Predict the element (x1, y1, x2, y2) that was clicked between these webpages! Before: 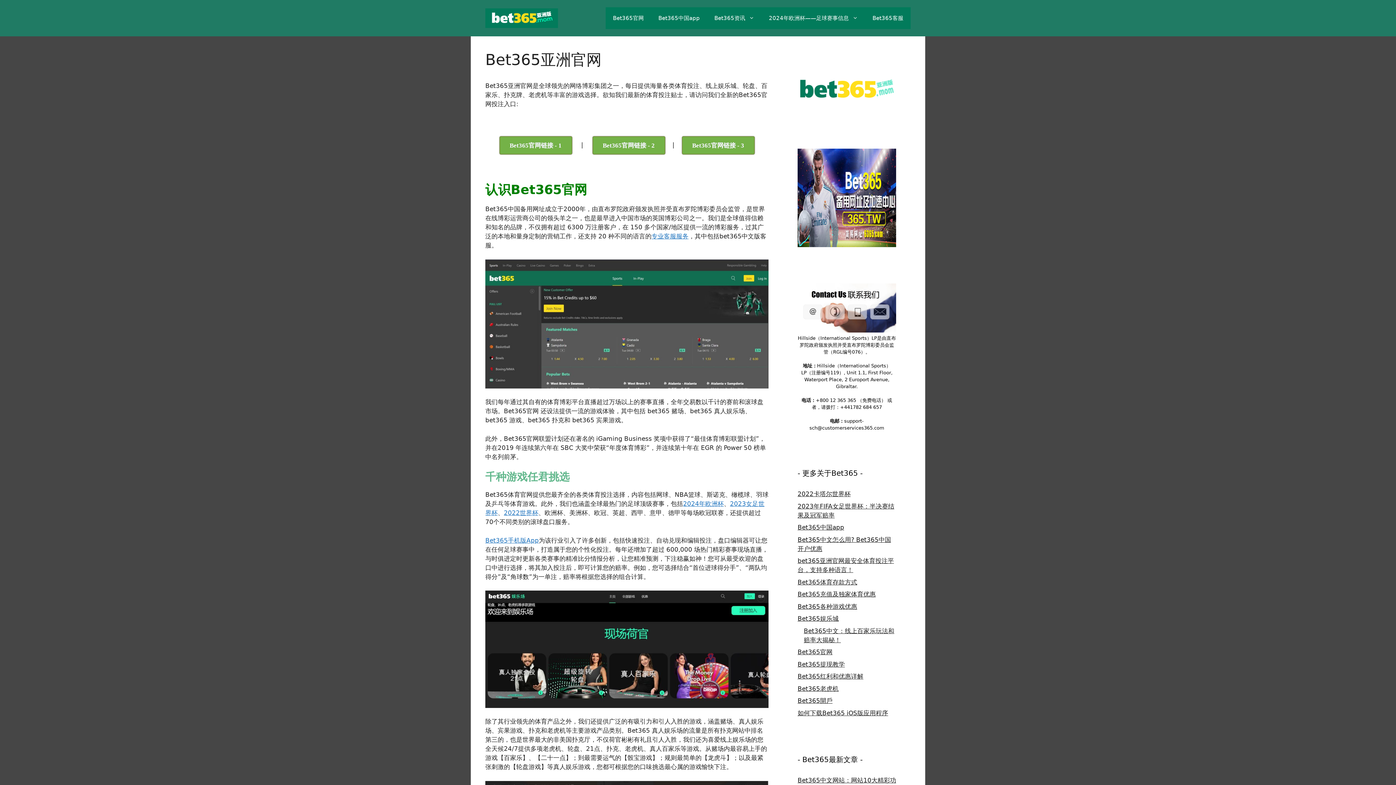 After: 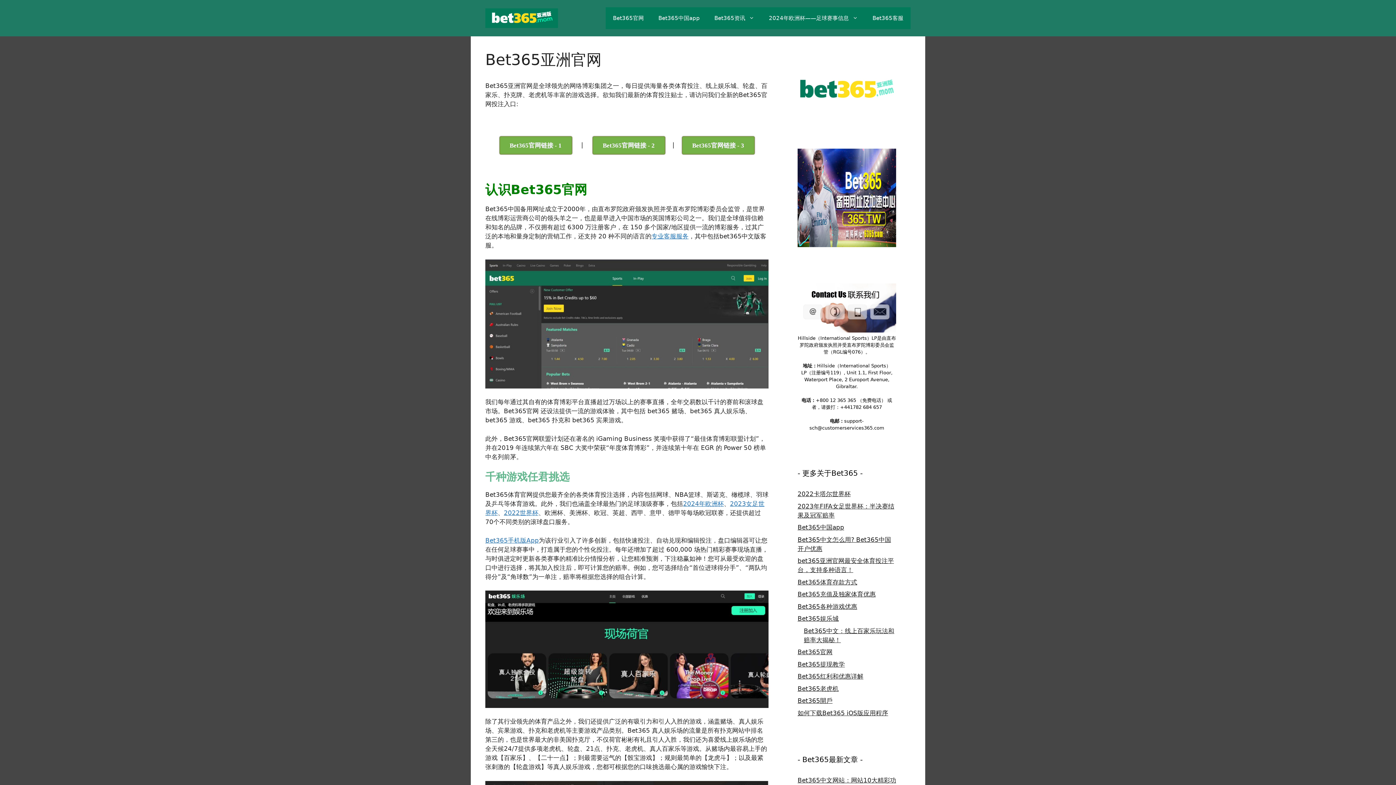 Action: bbox: (797, 103, 896, 111)